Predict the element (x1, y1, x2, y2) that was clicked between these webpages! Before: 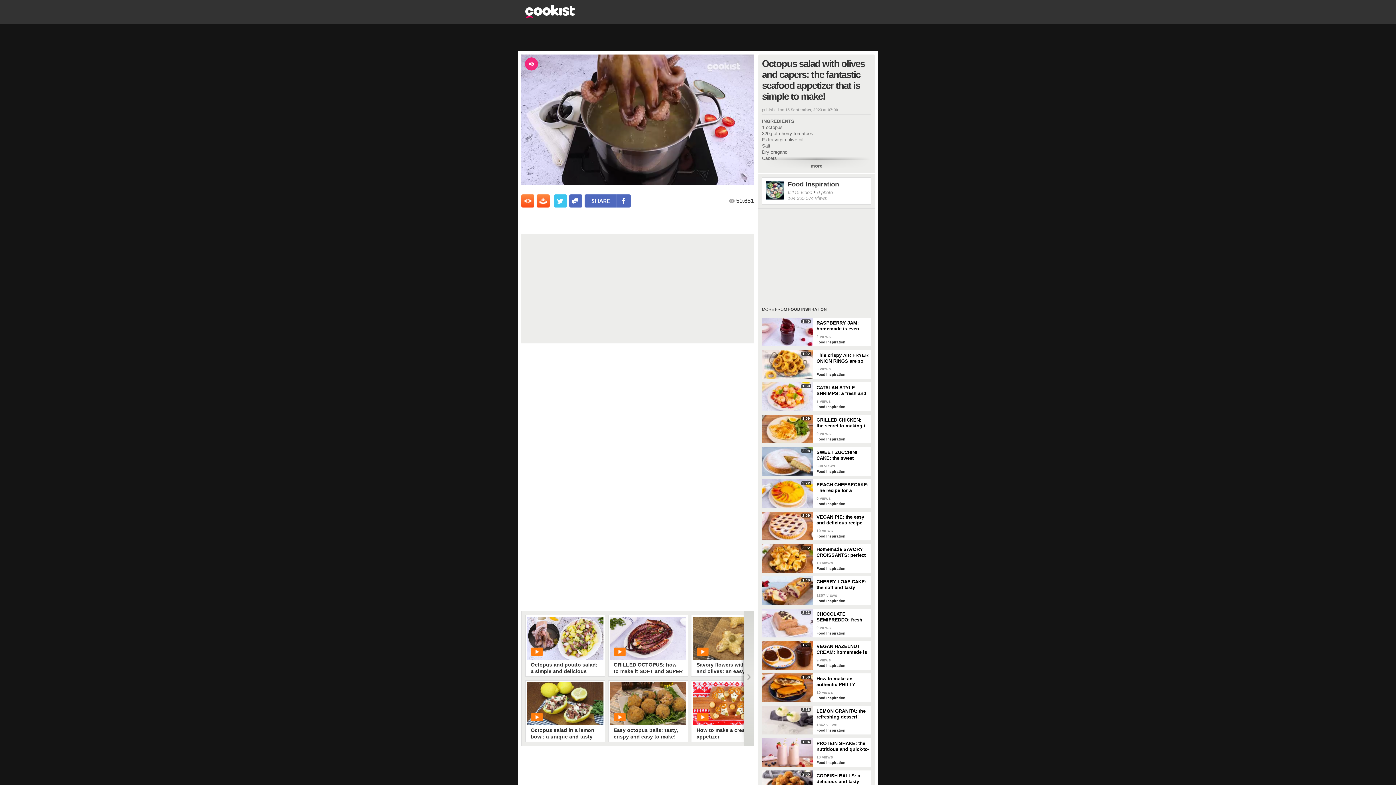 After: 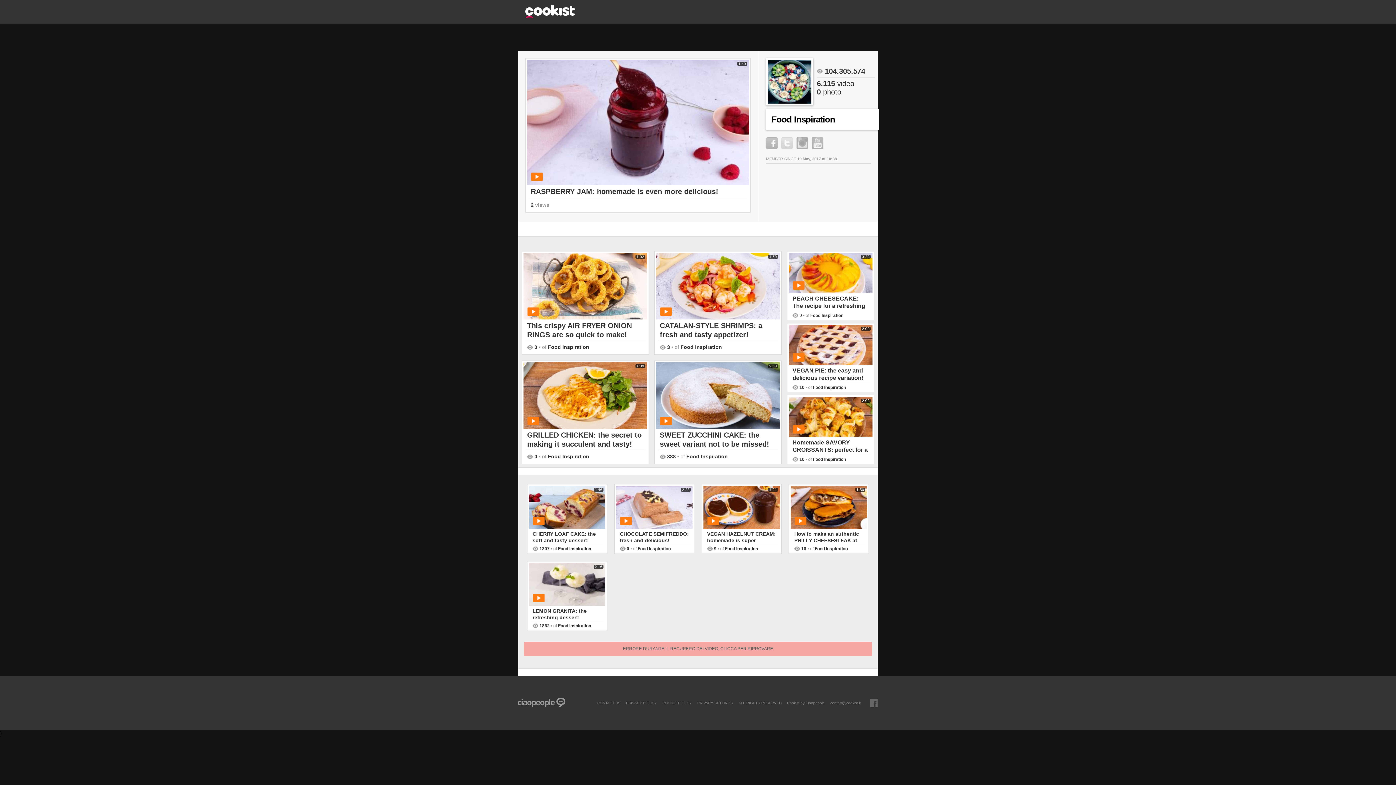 Action: label: Food Inspiration bbox: (816, 437, 845, 441)